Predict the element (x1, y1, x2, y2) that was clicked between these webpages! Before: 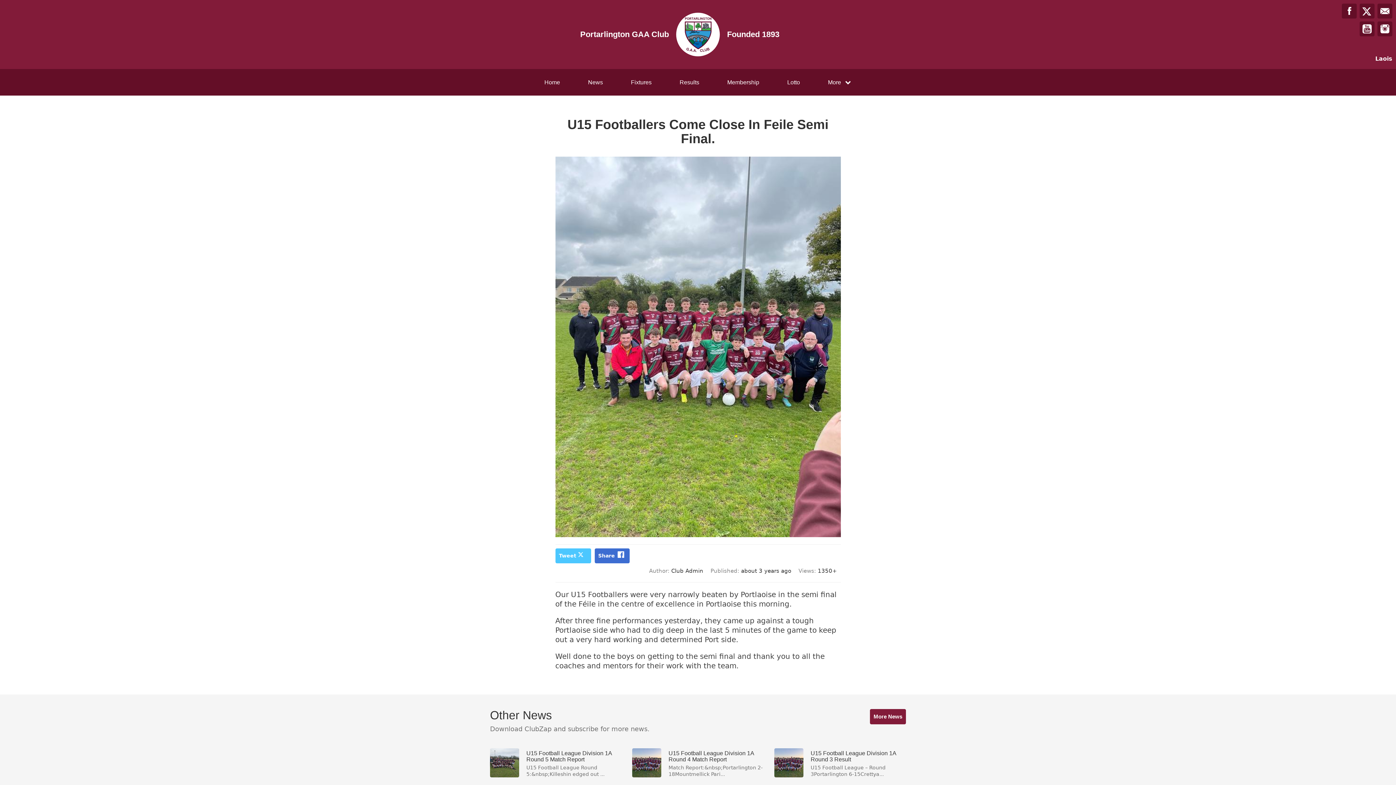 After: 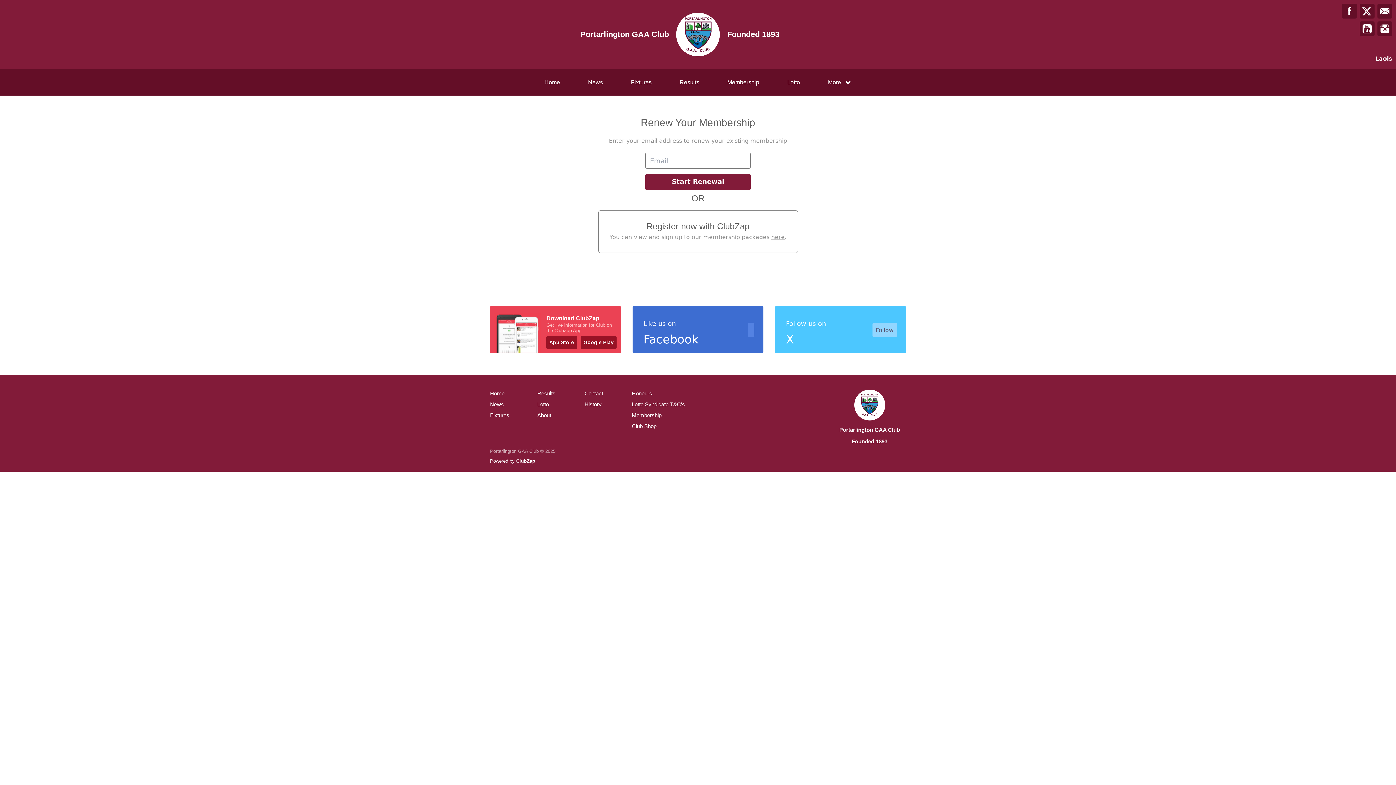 Action: label: Membership bbox: (718, 69, 768, 95)